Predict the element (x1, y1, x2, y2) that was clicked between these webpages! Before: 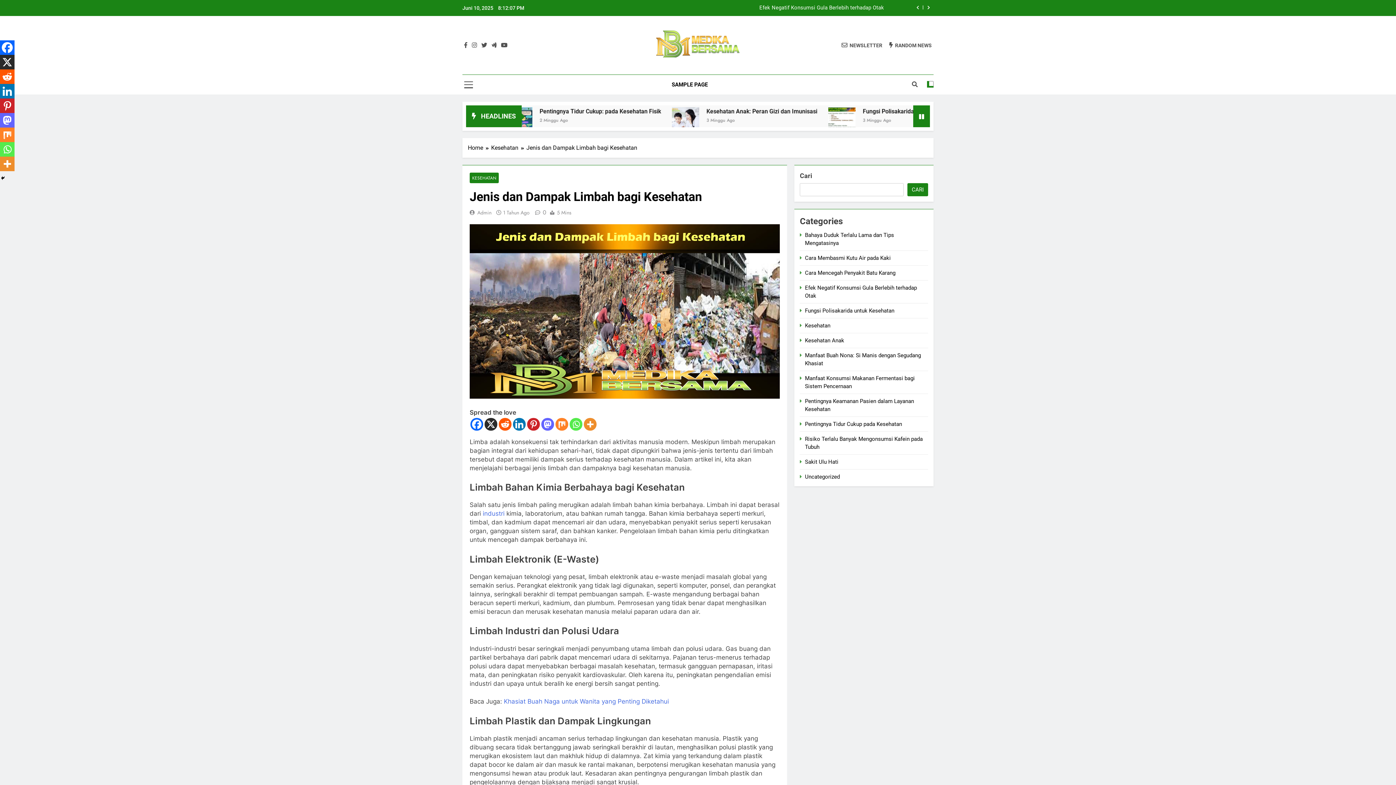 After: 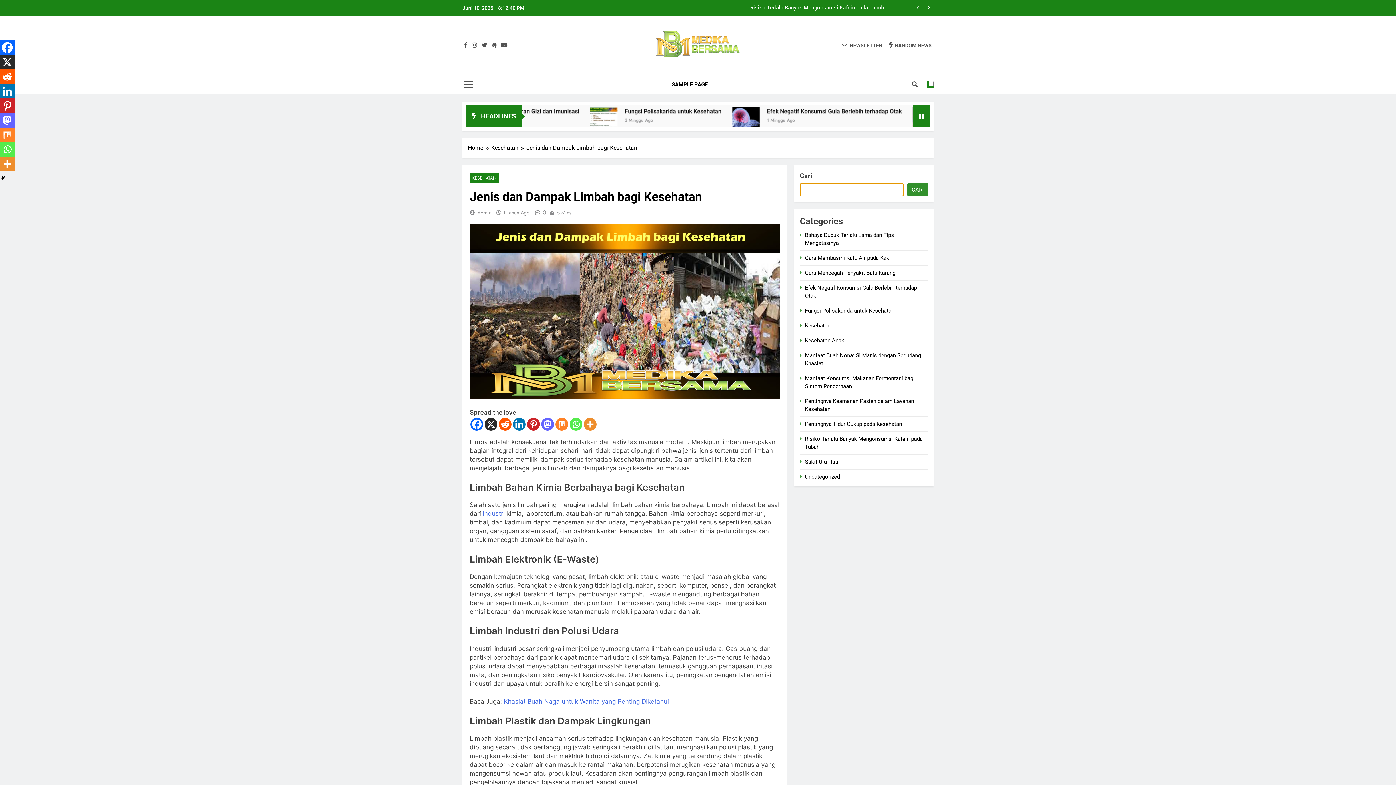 Action: bbox: (907, 183, 928, 196) label: Cari